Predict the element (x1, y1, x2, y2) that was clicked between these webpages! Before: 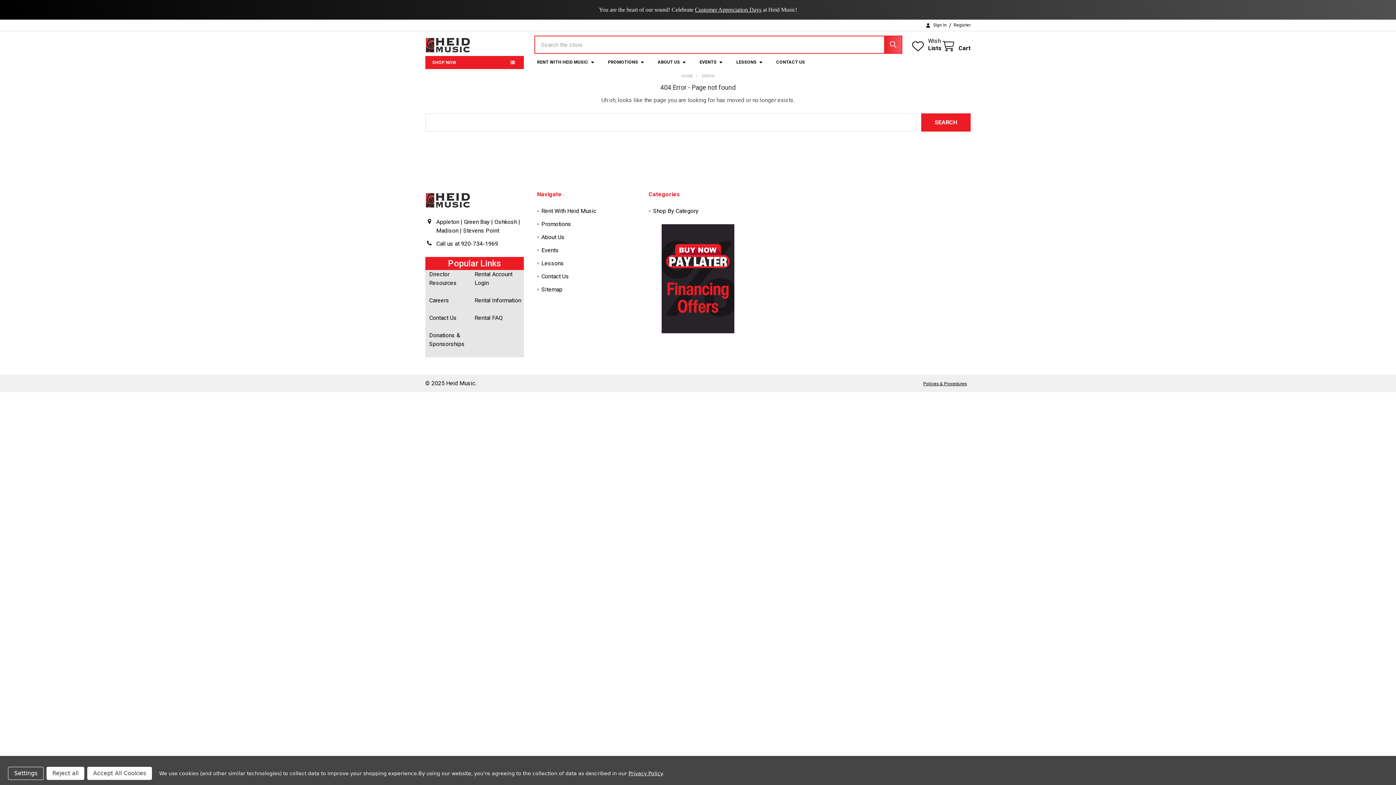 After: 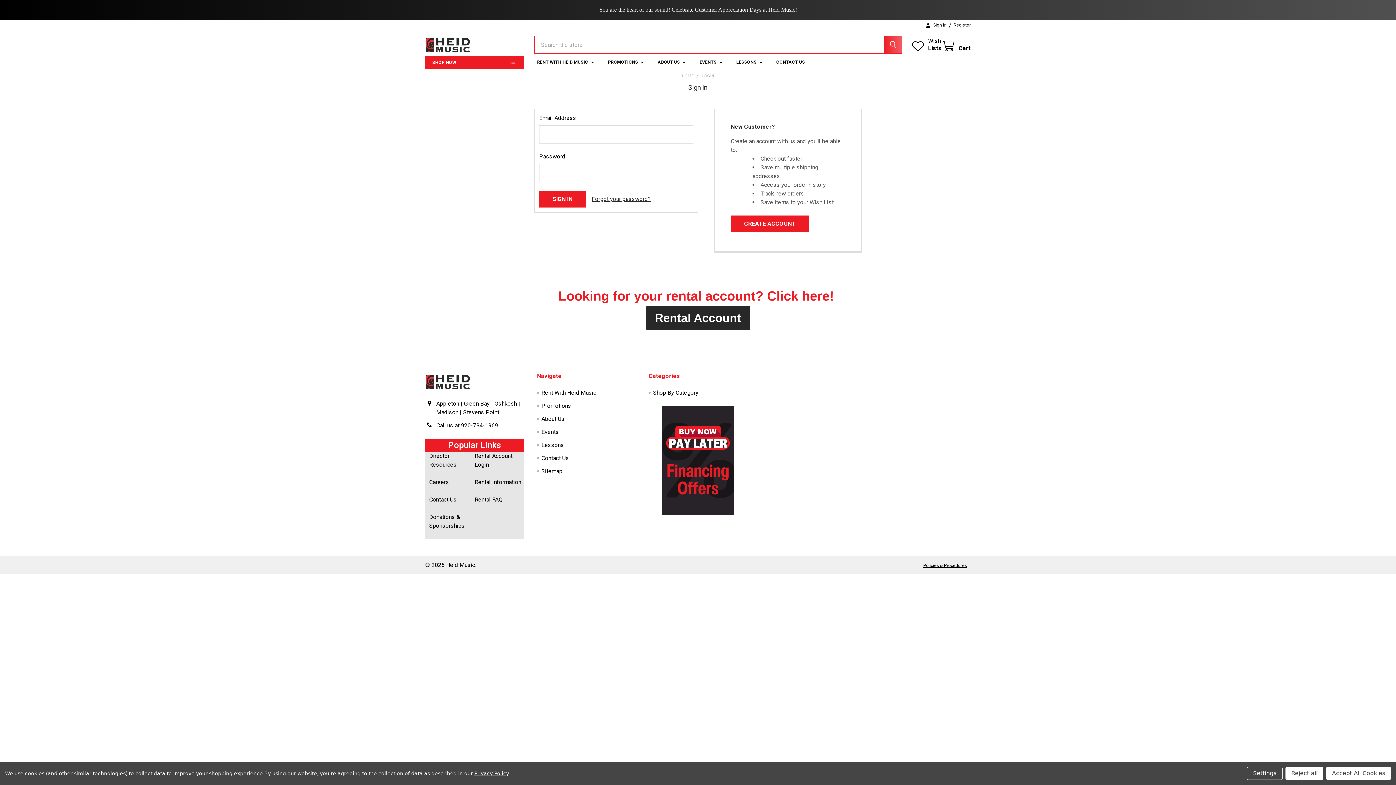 Action: bbox: (921, 19, 951, 30) label: Sign In